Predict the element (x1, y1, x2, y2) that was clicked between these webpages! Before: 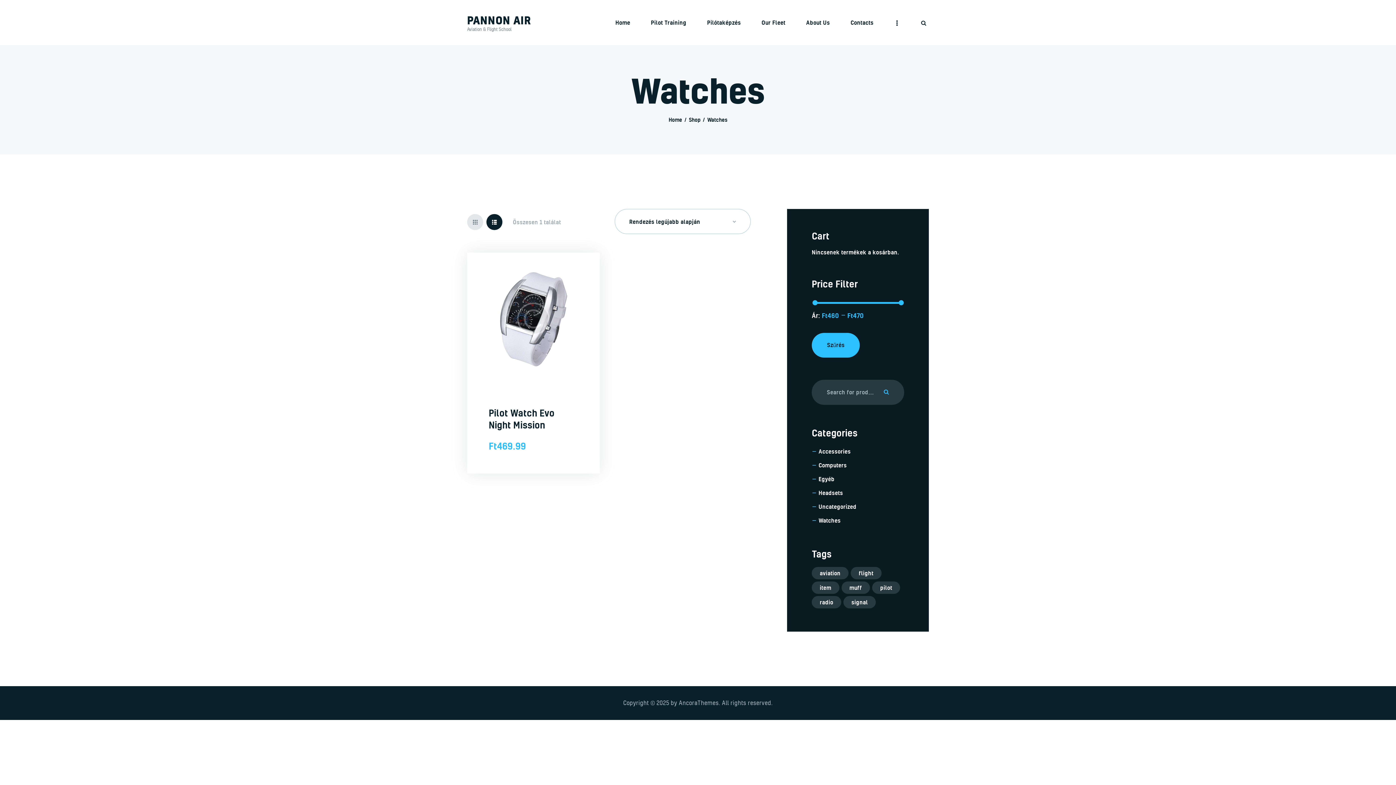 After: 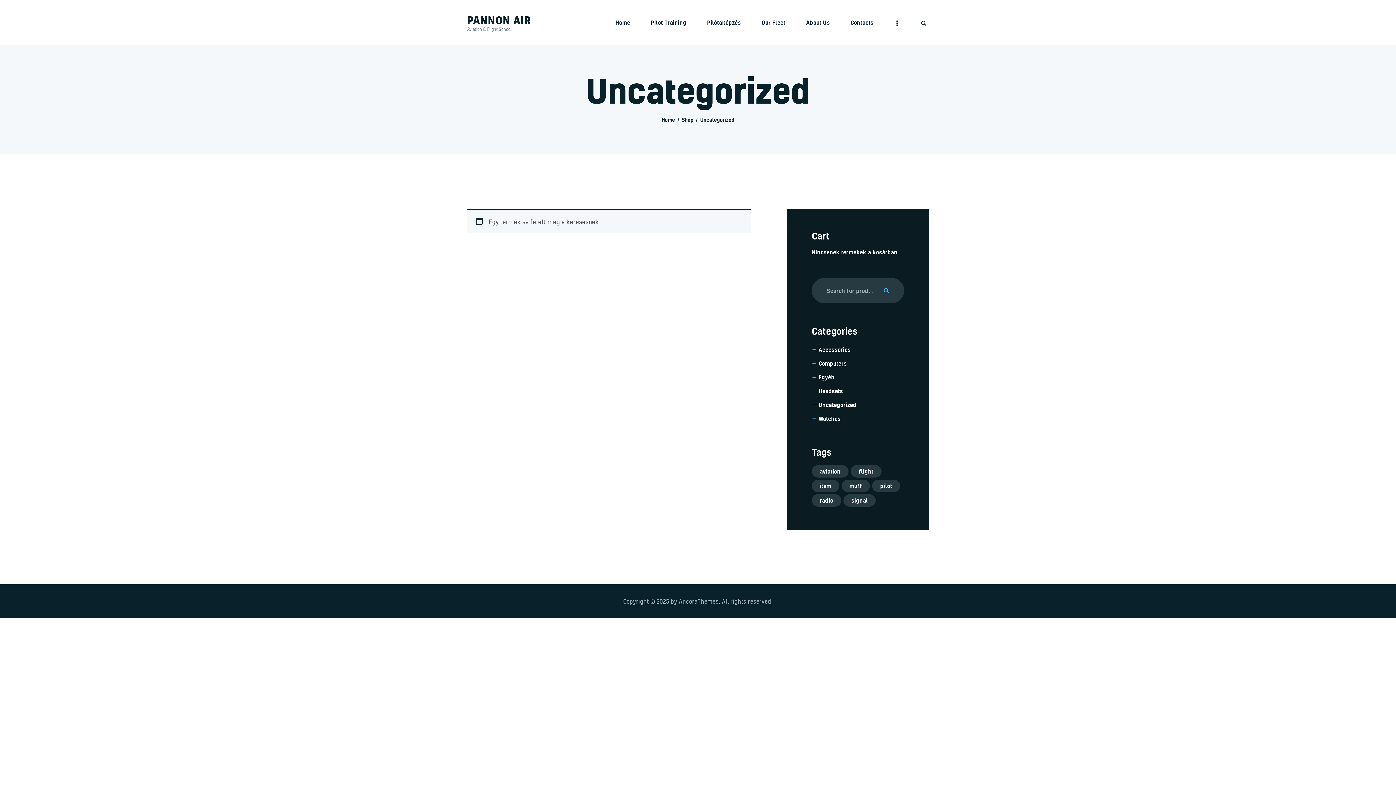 Action: label: Uncategorized bbox: (818, 489, 856, 496)